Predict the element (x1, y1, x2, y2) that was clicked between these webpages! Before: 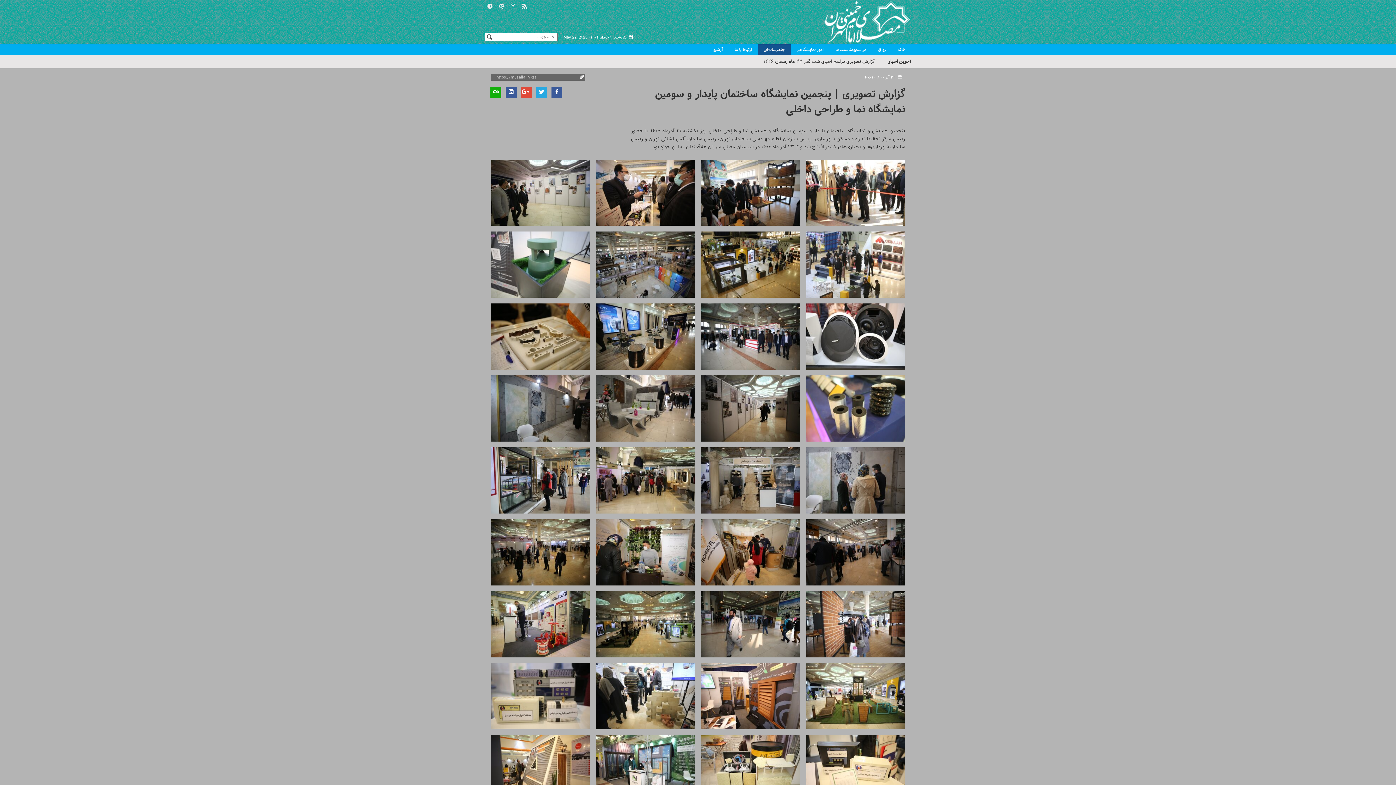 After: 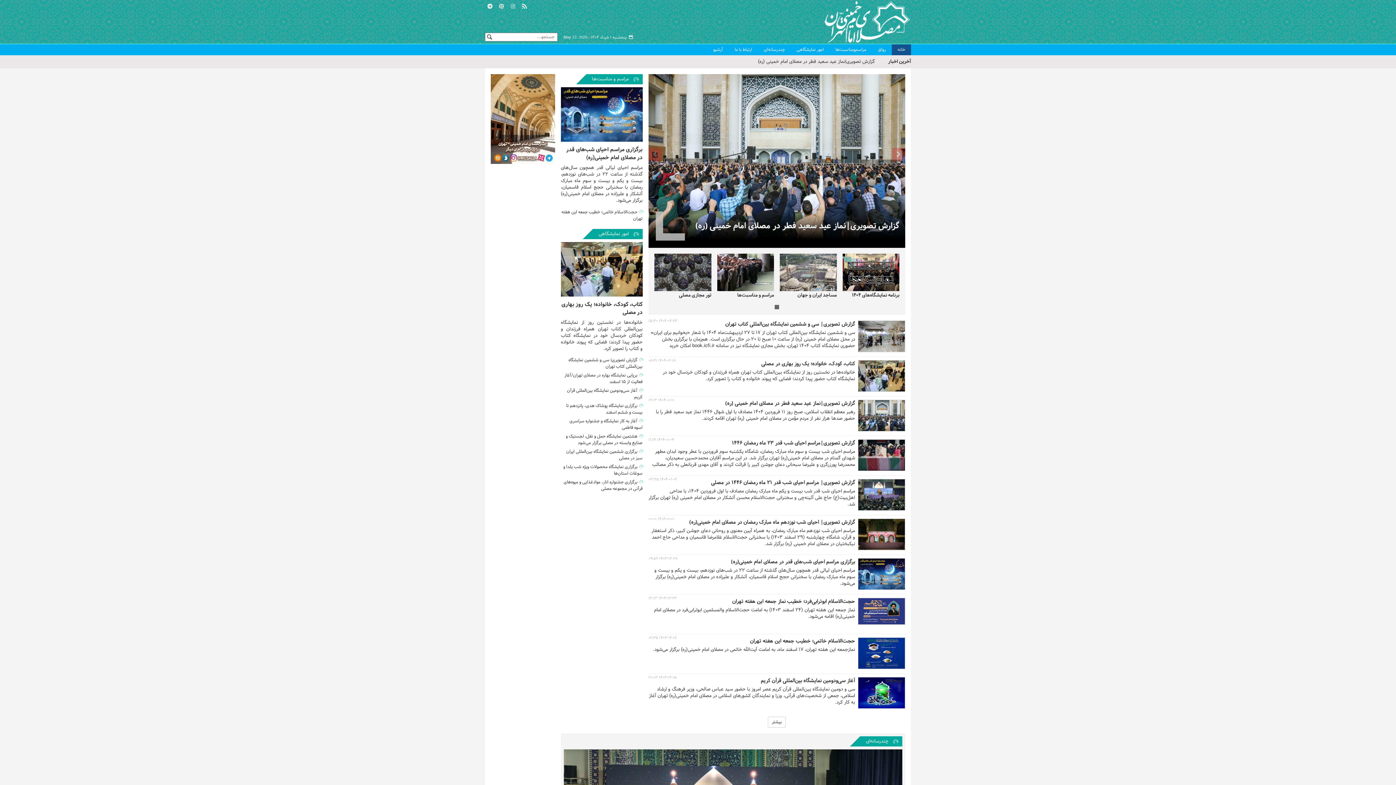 Action: bbox: (892, 44, 911, 55) label: خانه